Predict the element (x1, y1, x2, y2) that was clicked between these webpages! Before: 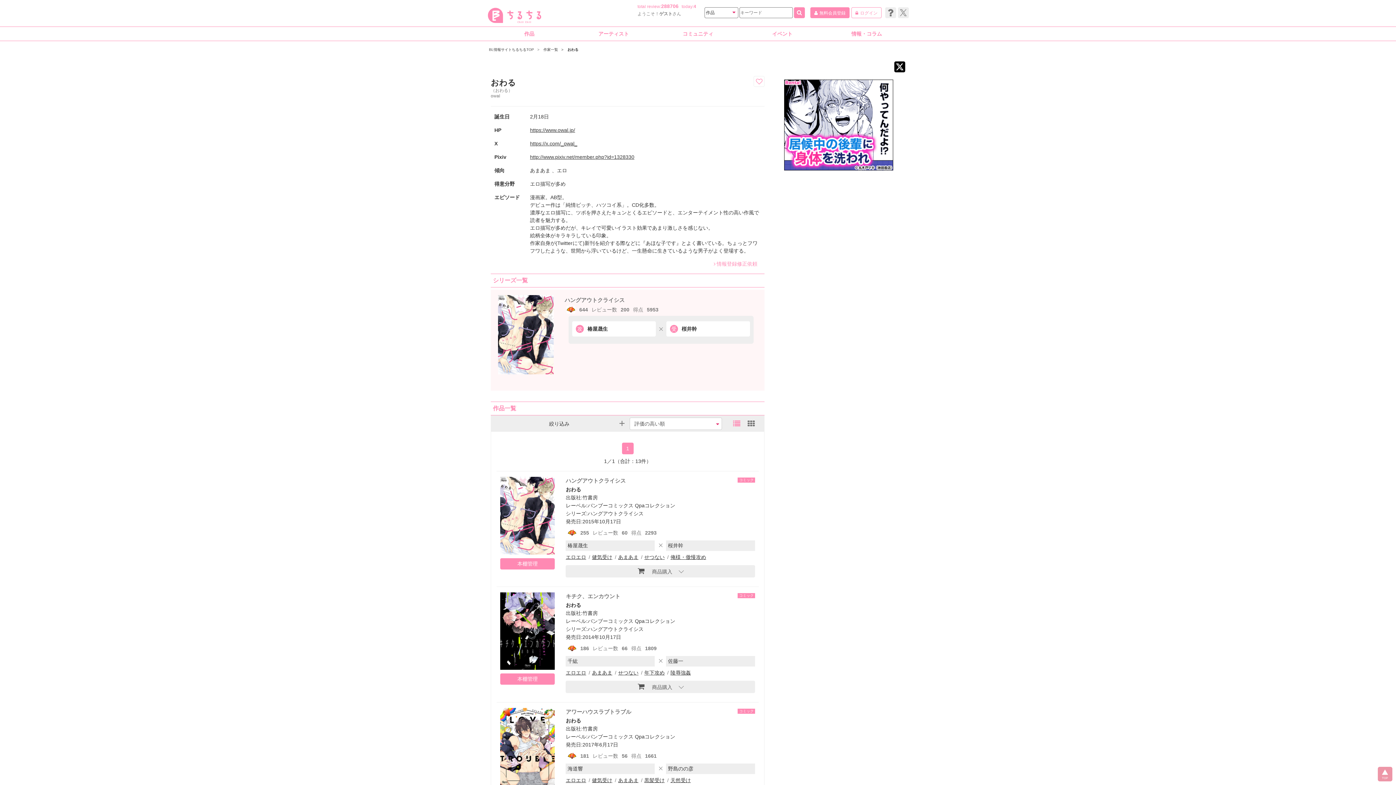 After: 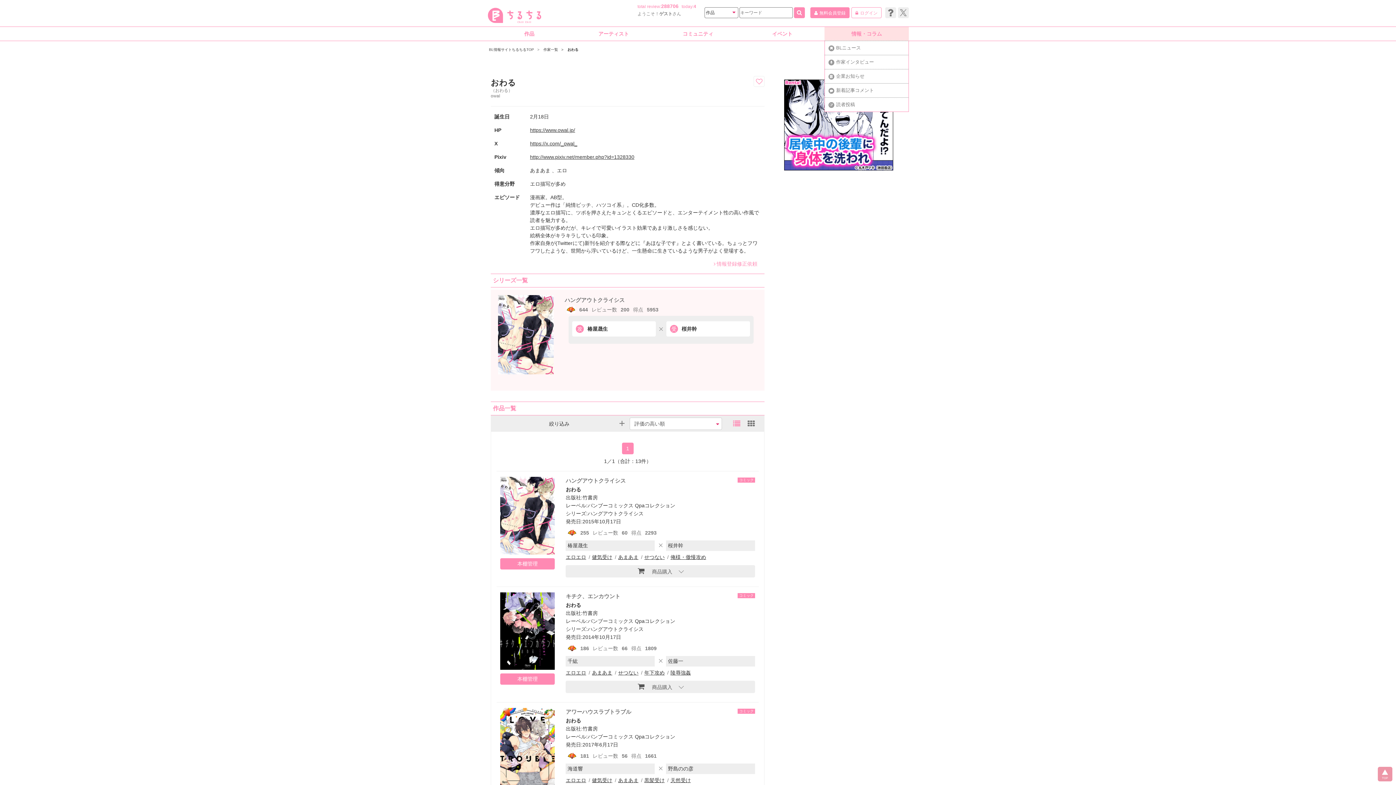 Action: bbox: (824, 26, 909, 41) label: 情報・コラム